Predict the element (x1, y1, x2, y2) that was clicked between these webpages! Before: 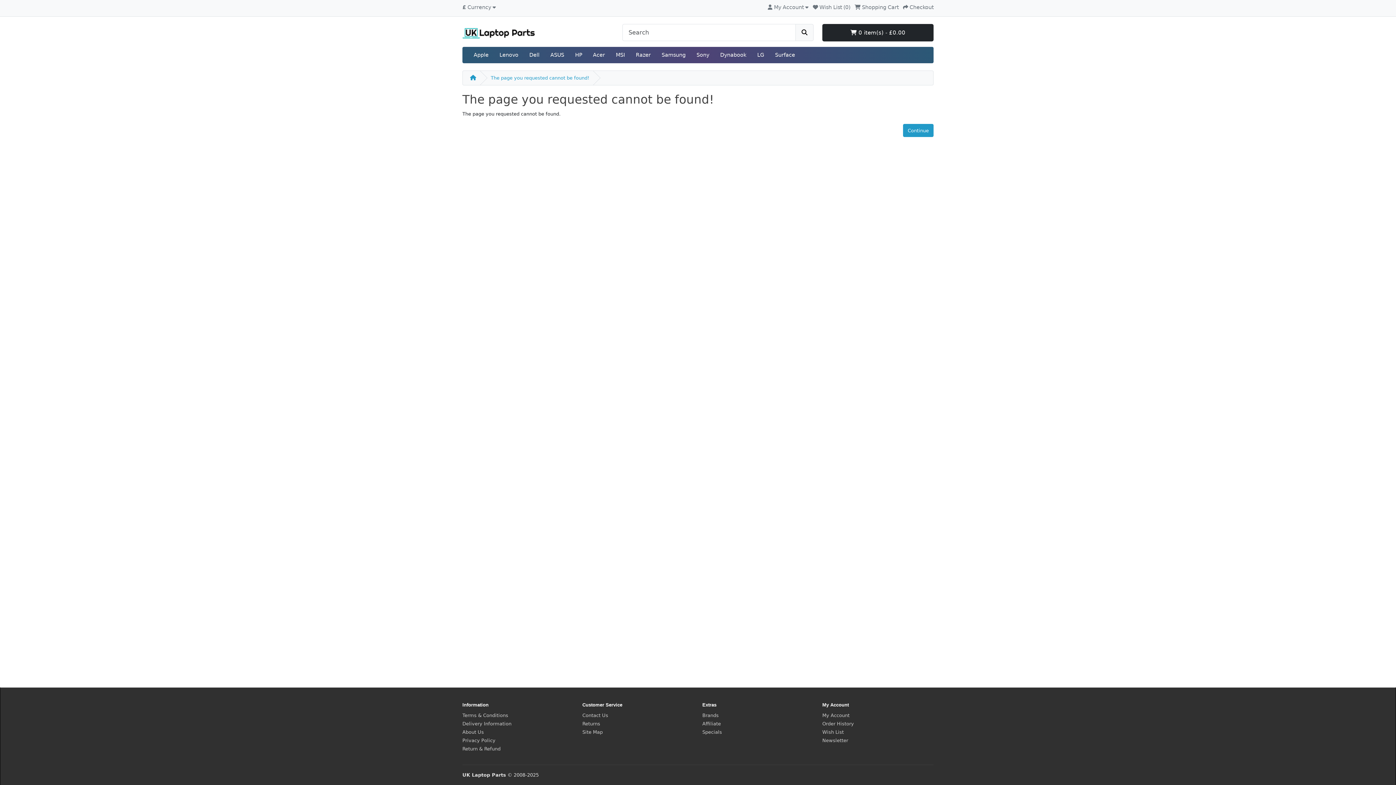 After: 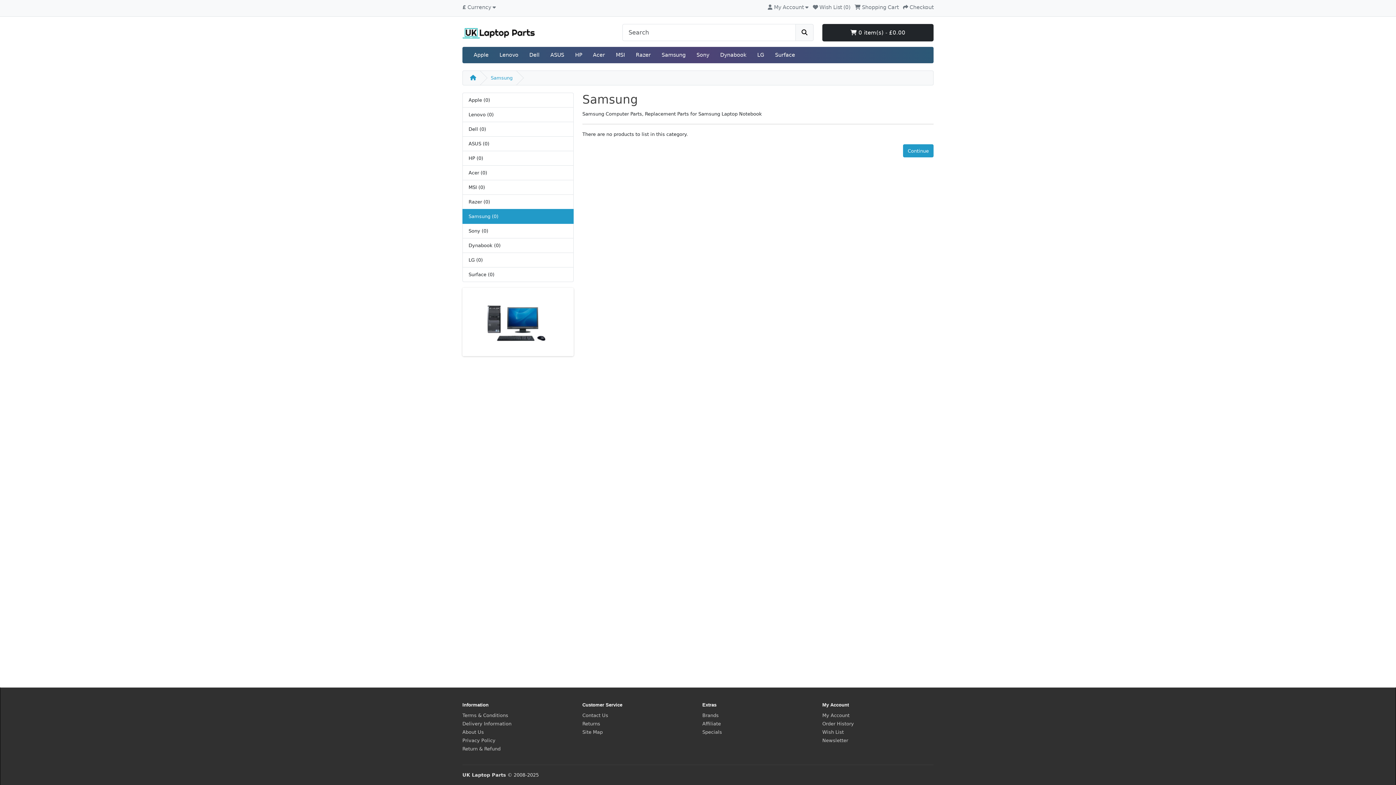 Action: label: Samsung bbox: (656, 47, 691, 63)